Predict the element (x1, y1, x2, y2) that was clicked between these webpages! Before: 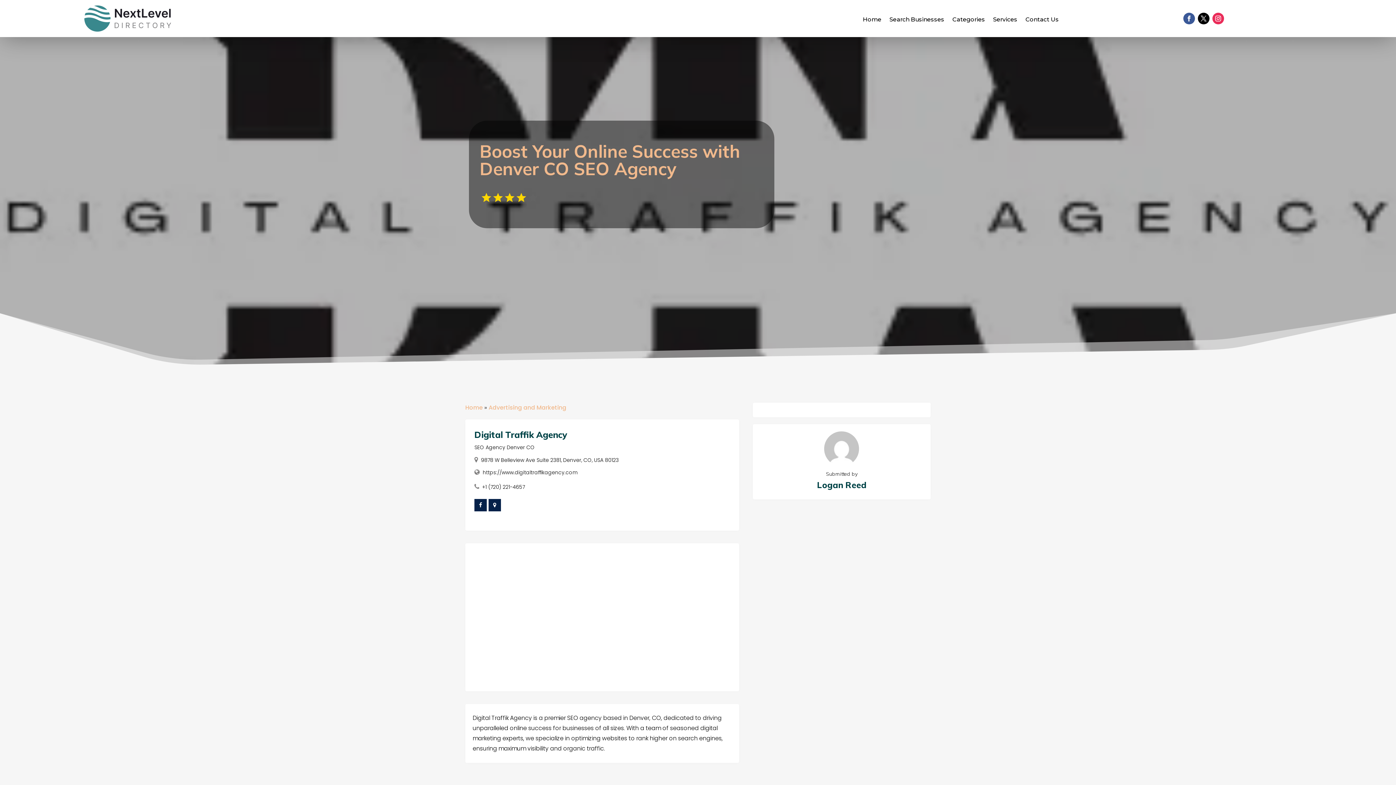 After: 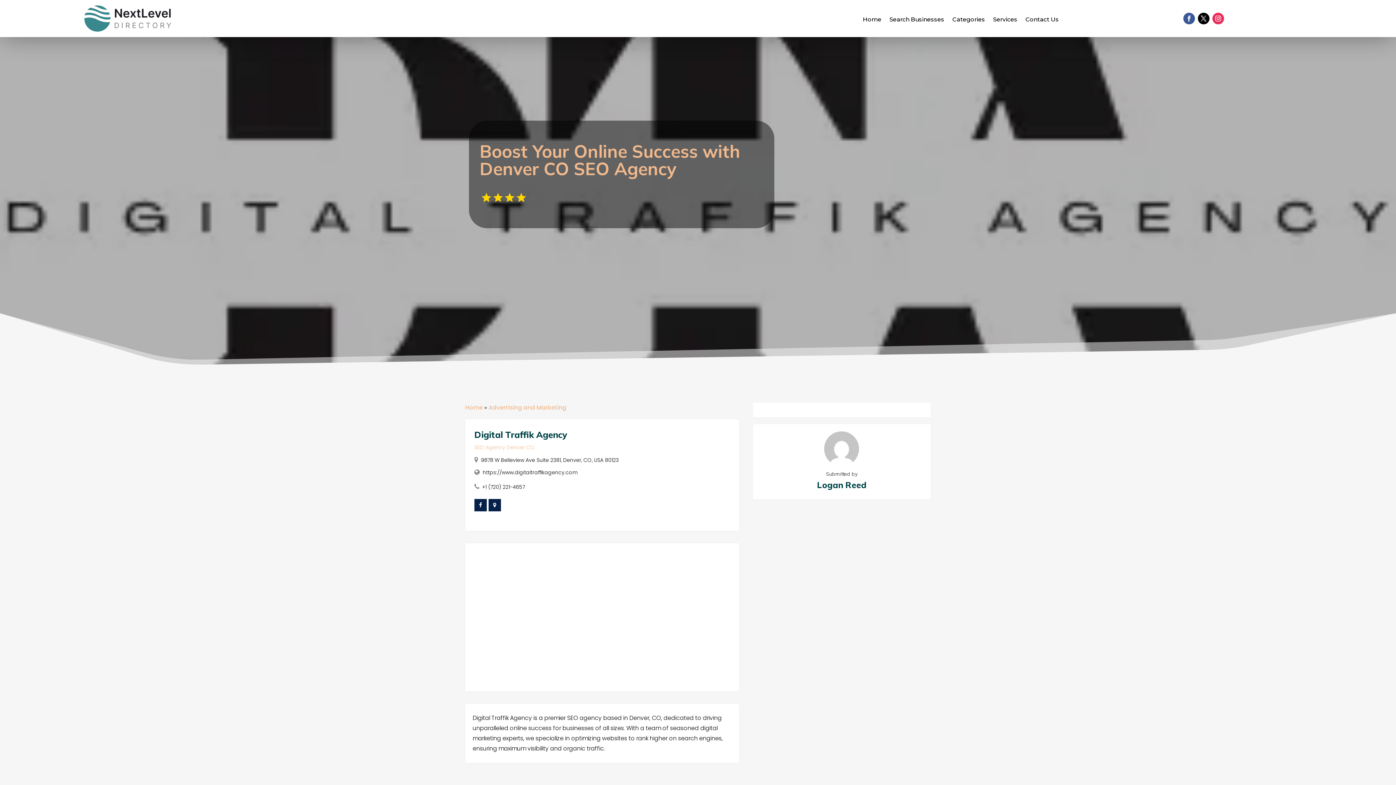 Action: bbox: (474, 444, 534, 451) label: SEO Agency Denver CO